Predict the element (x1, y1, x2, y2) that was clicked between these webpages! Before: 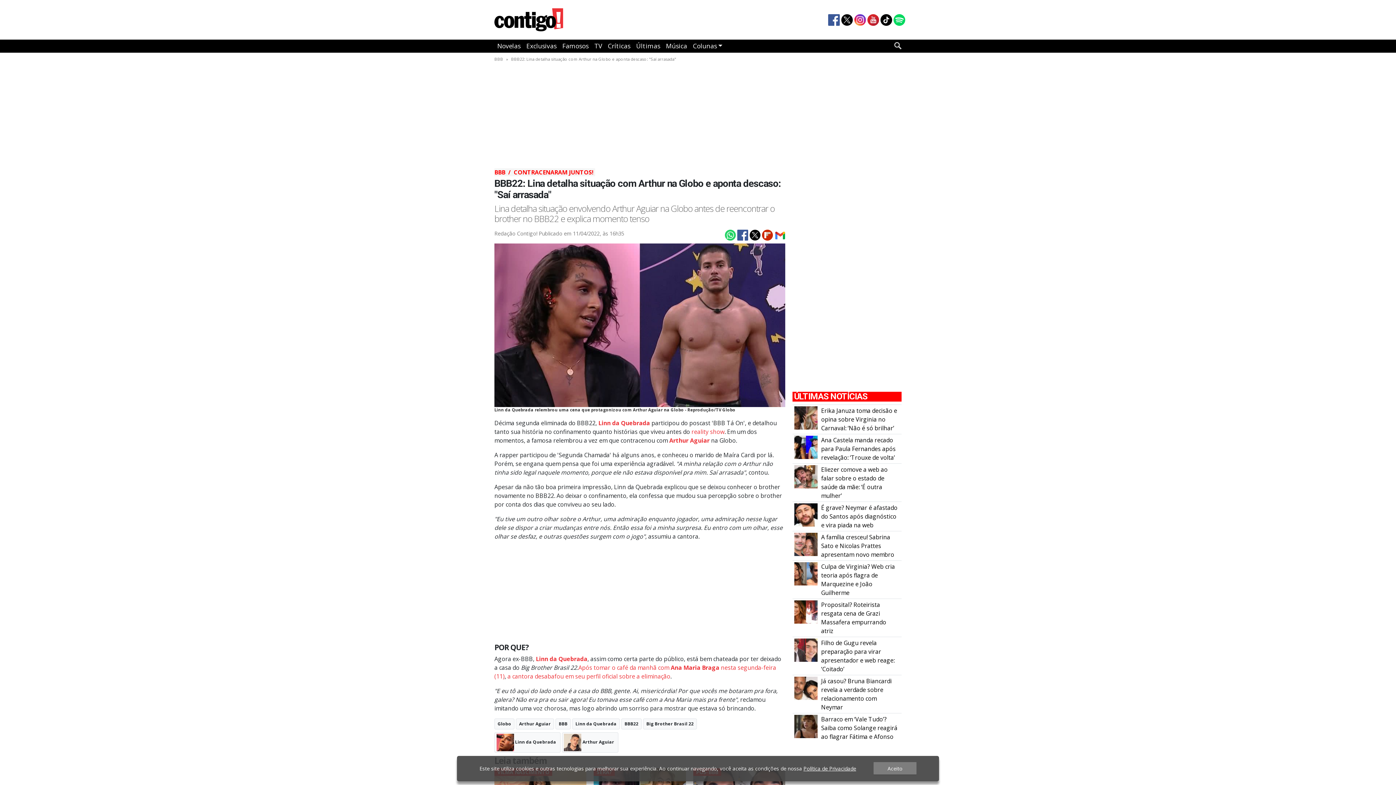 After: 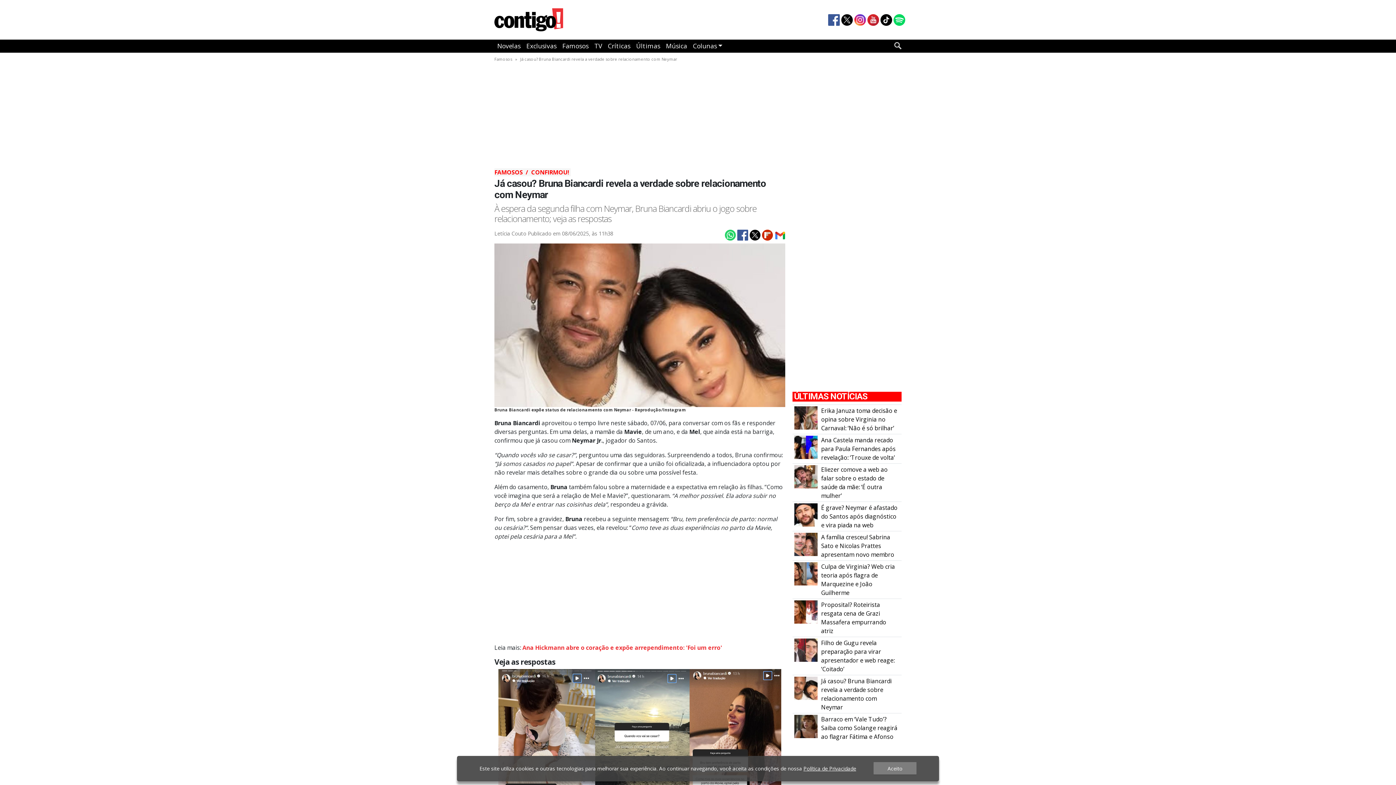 Action: label: Já casou? Bruna Biancardi revela a verdade sobre relacionamento com Neymar bbox: (821, 677, 891, 711)